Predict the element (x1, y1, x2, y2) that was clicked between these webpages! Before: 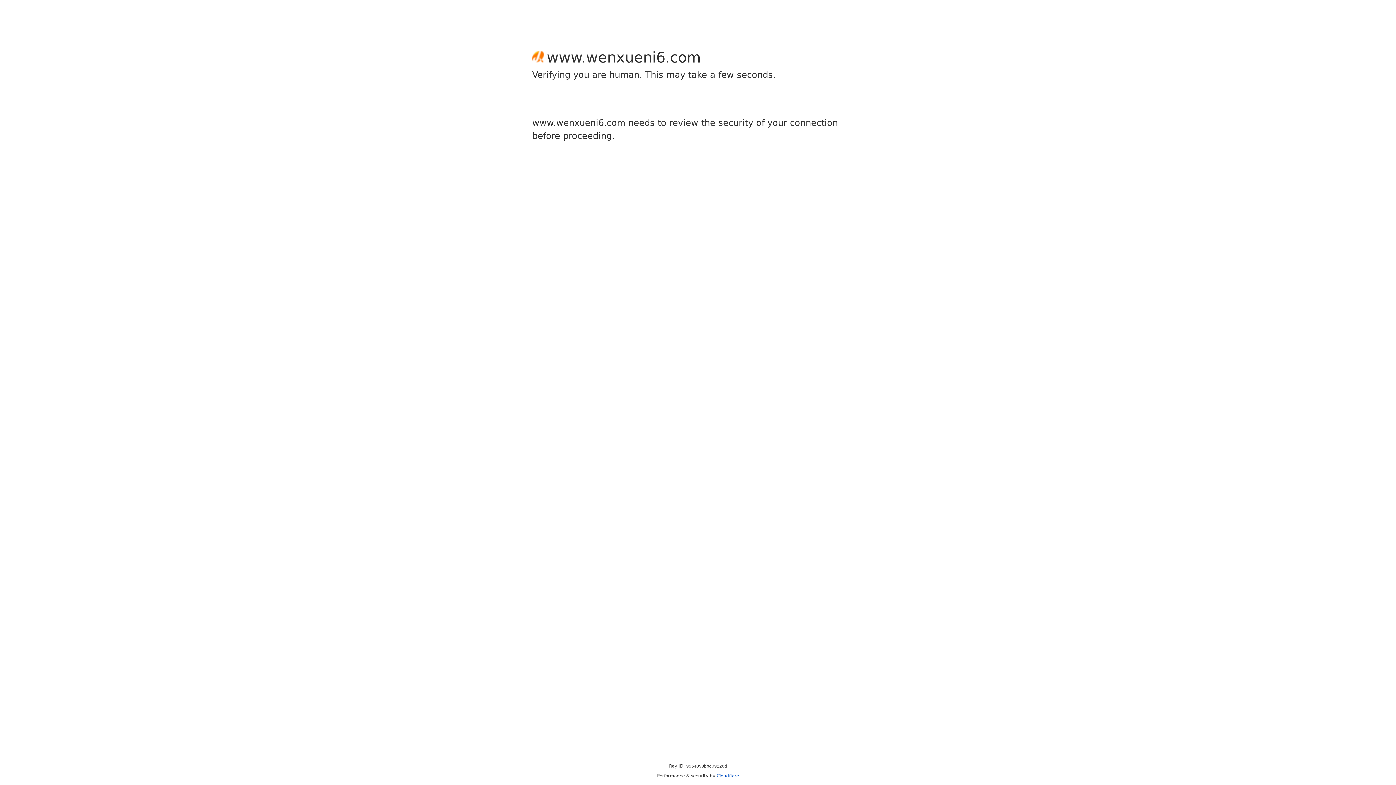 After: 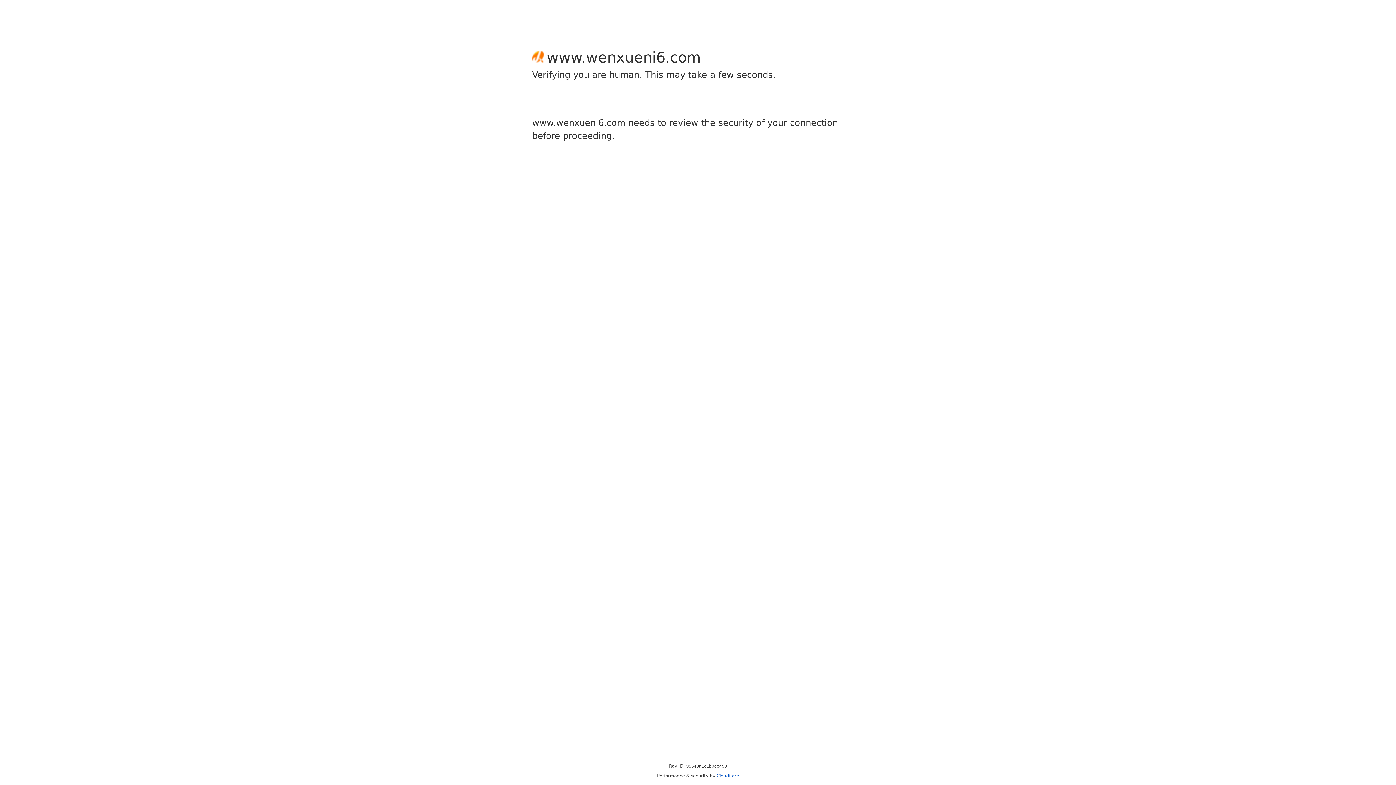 Action: label: Cloudflare bbox: (716, 773, 739, 778)